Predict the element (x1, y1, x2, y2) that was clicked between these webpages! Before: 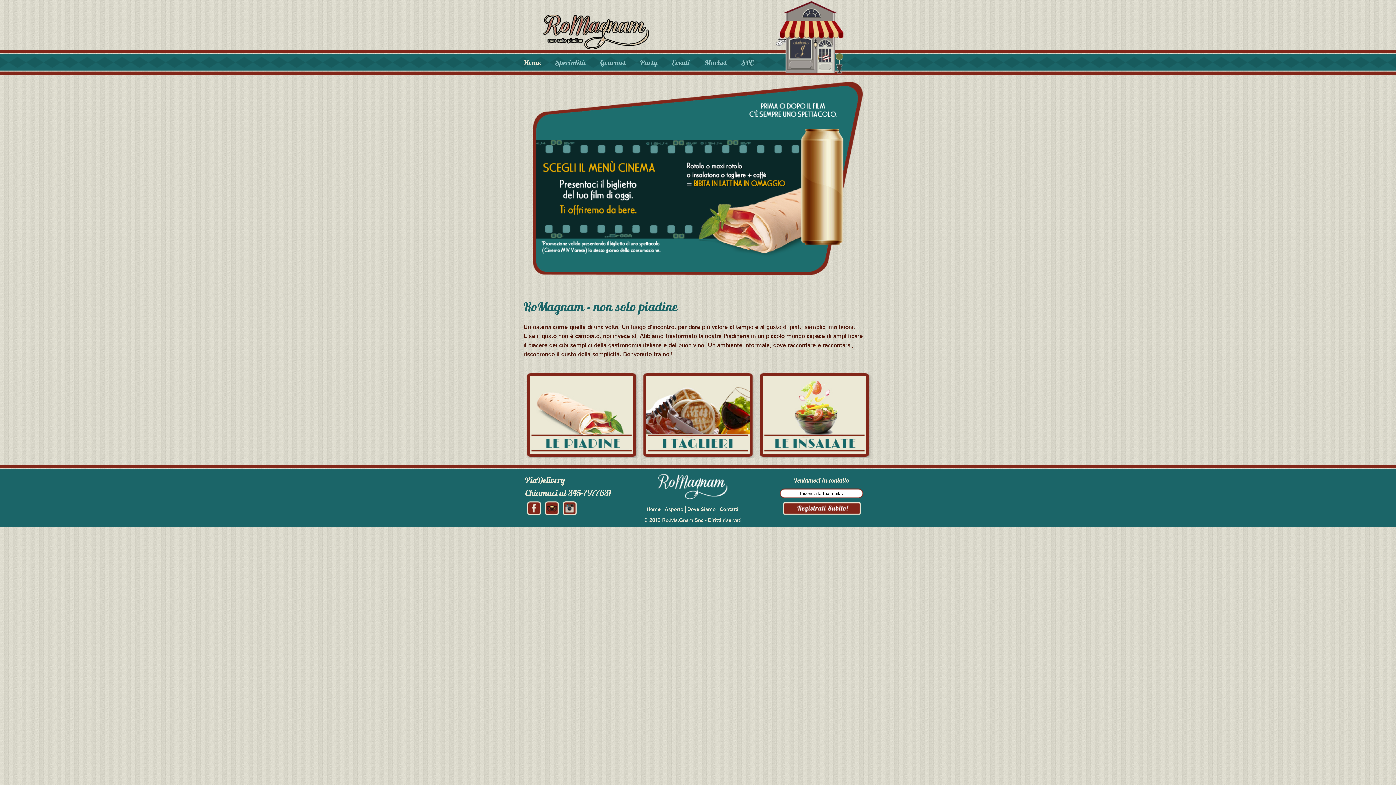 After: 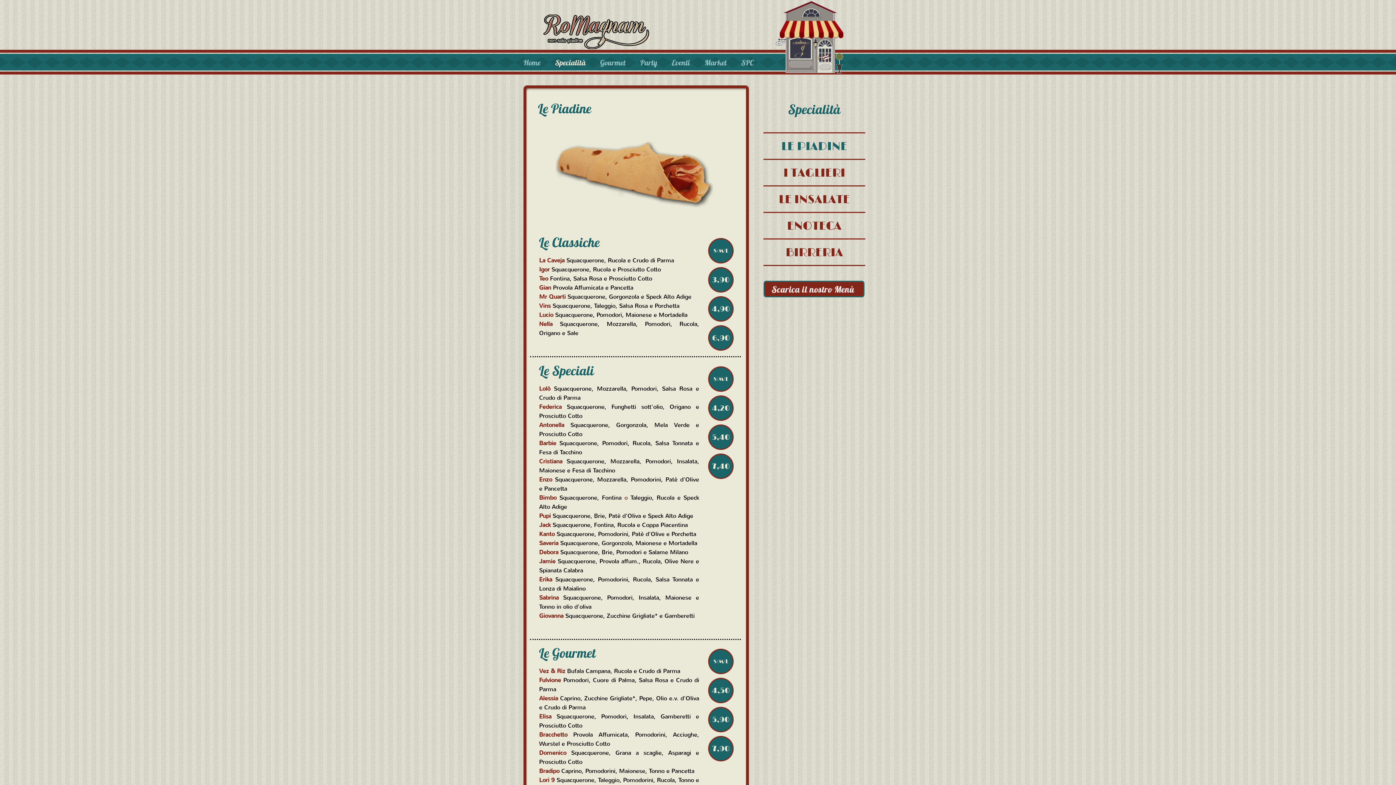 Action: bbox: (530, 449, 633, 455)